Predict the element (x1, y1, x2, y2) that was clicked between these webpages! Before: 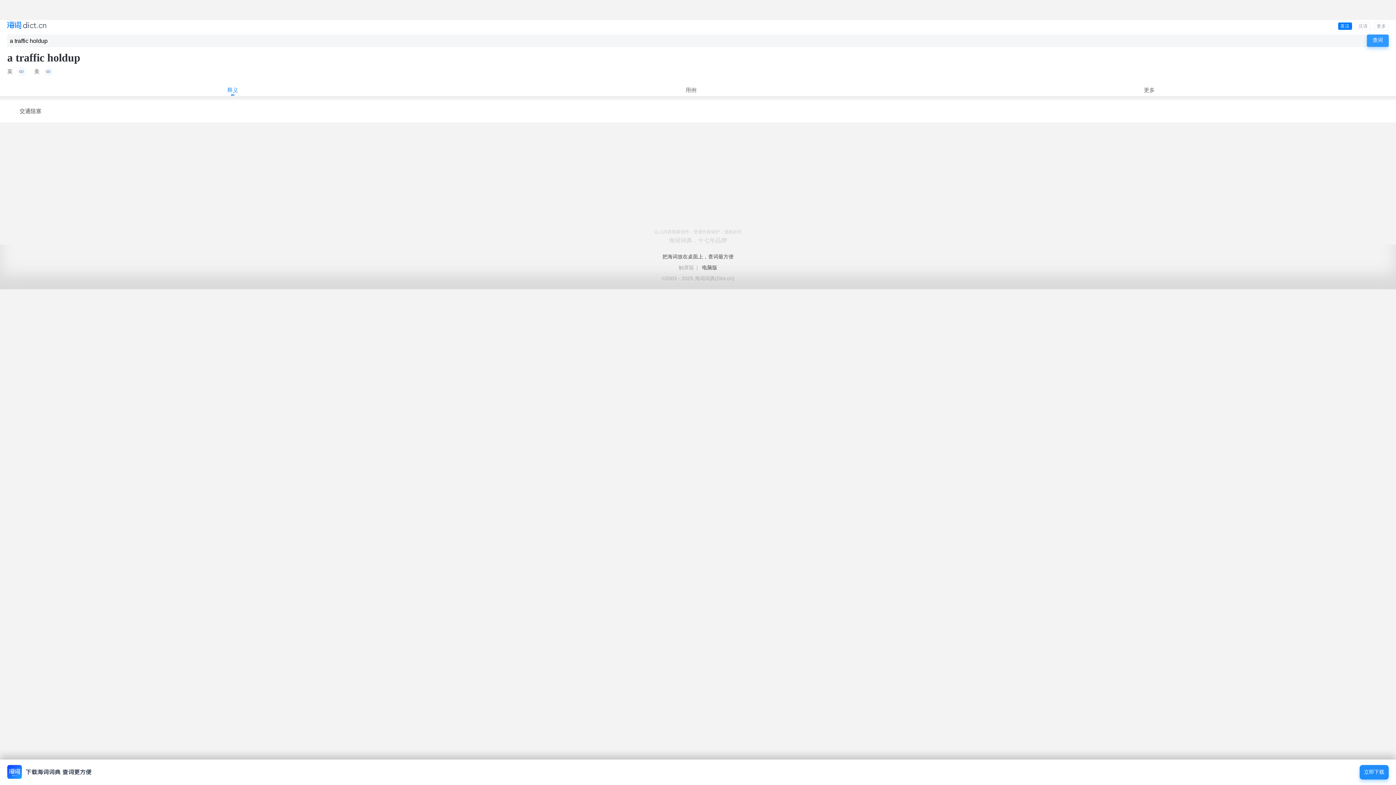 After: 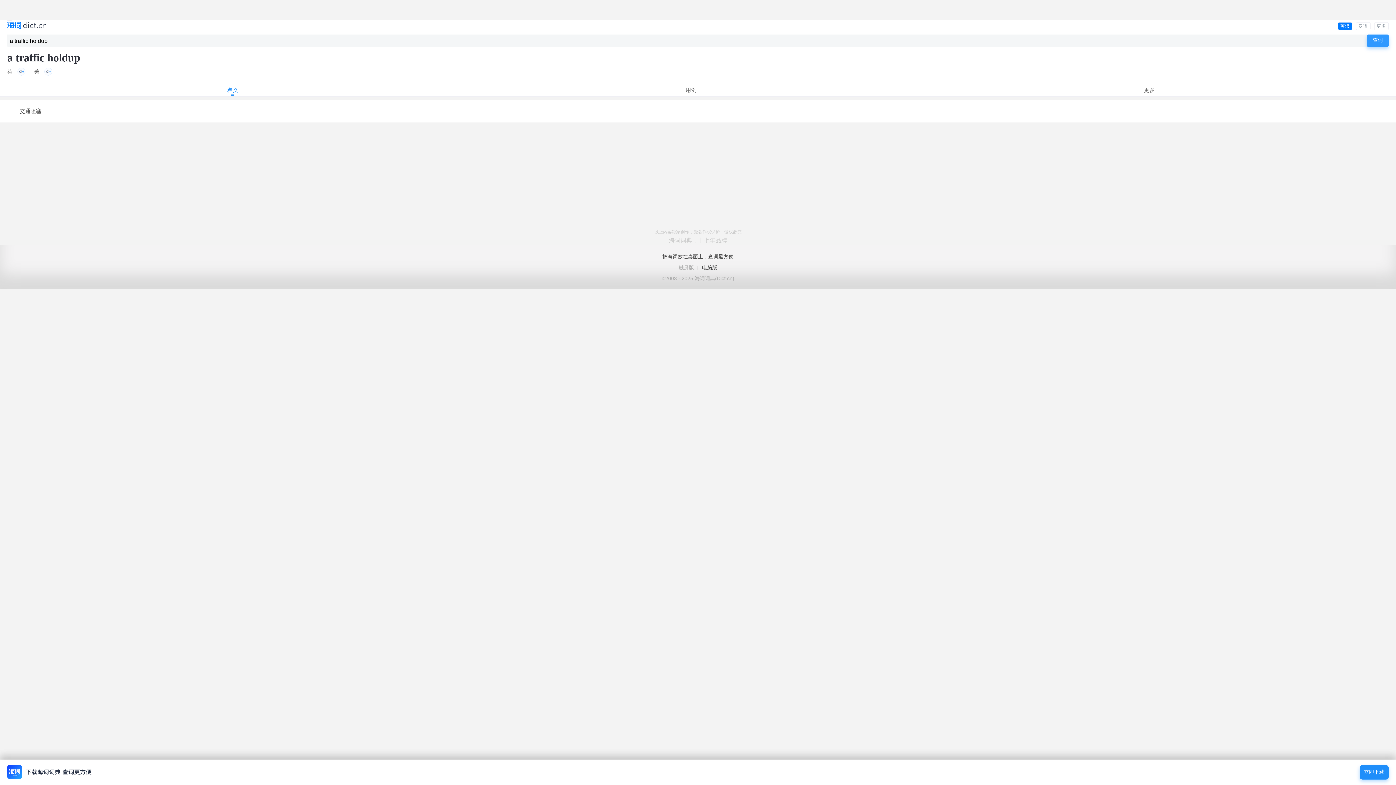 Action: bbox: (1338, 22, 1352, 30) label: 英汉